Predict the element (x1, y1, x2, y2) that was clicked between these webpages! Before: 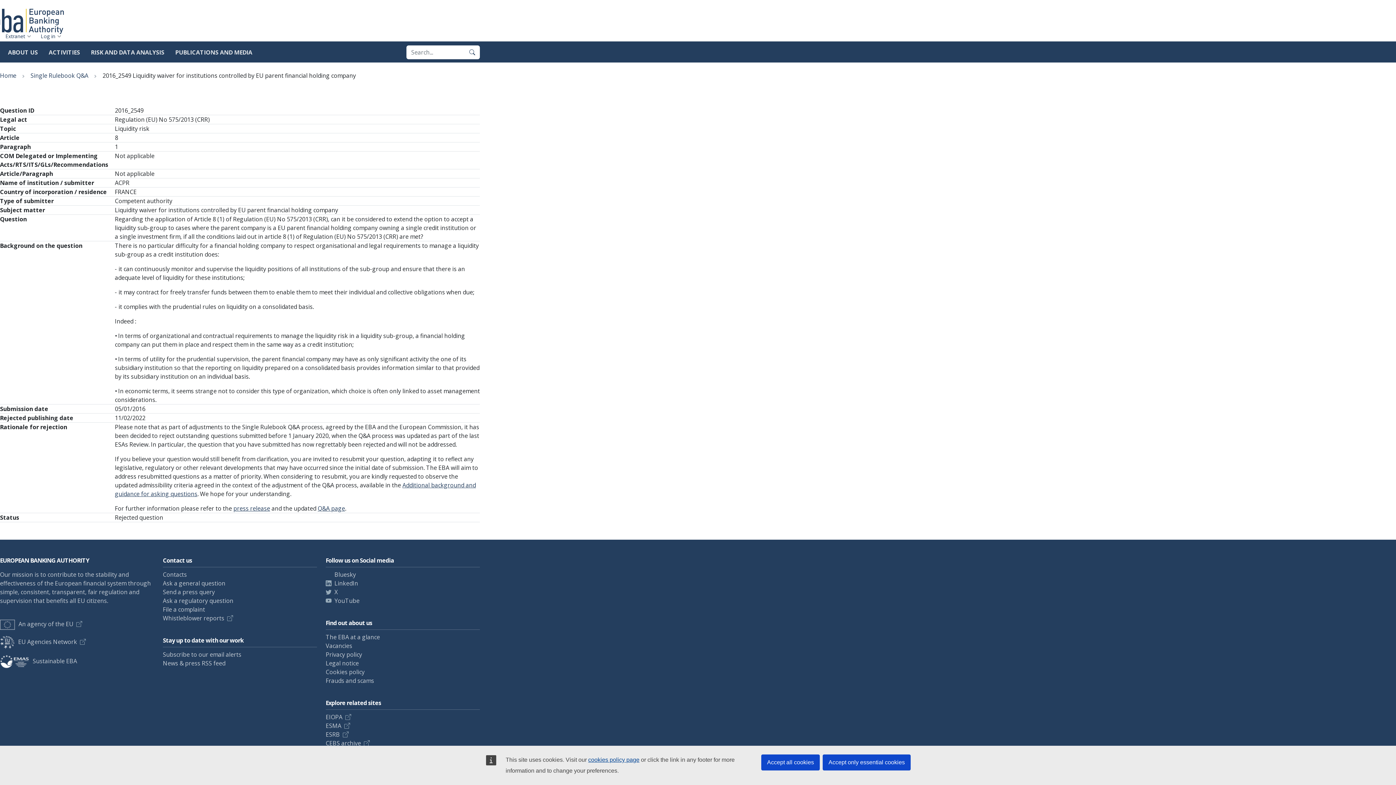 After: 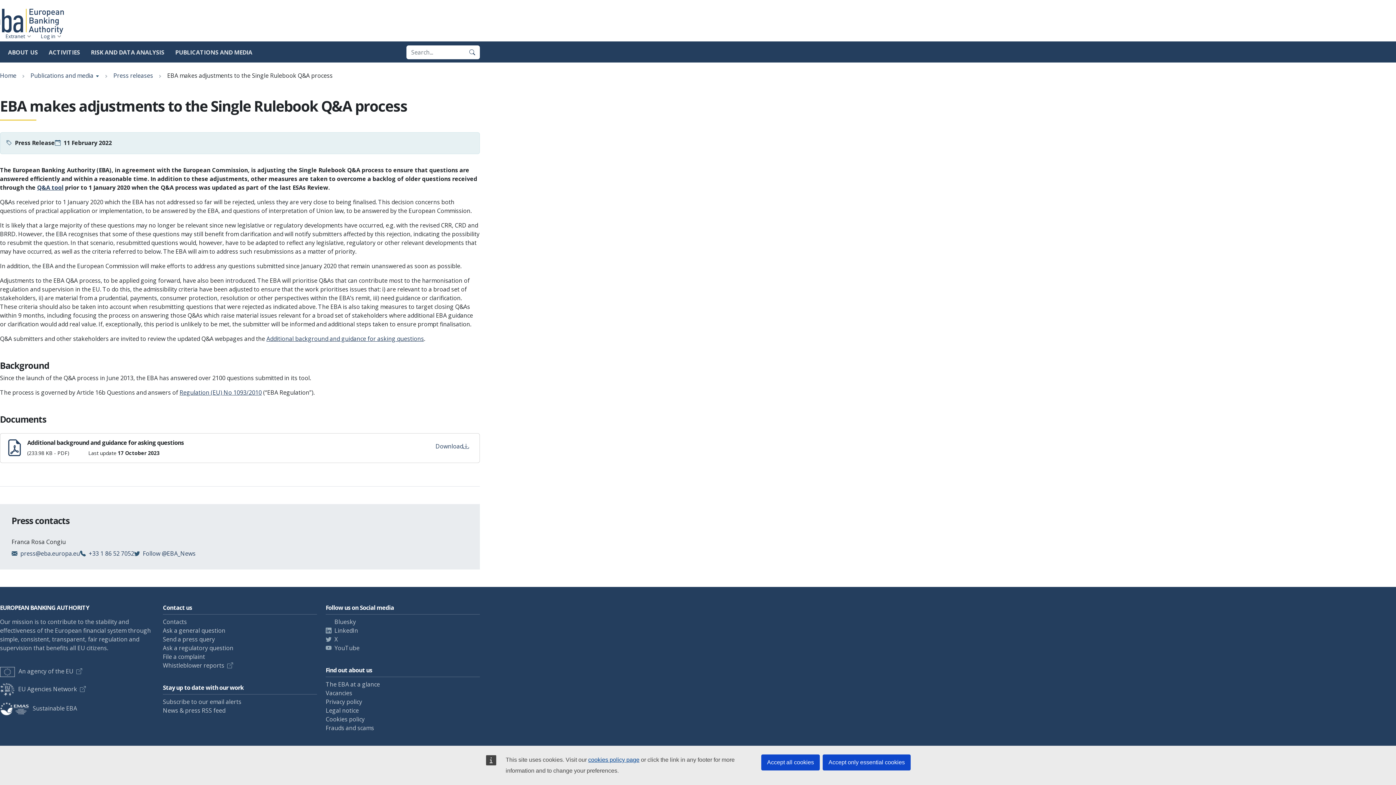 Action: label: press release bbox: (233, 504, 270, 512)